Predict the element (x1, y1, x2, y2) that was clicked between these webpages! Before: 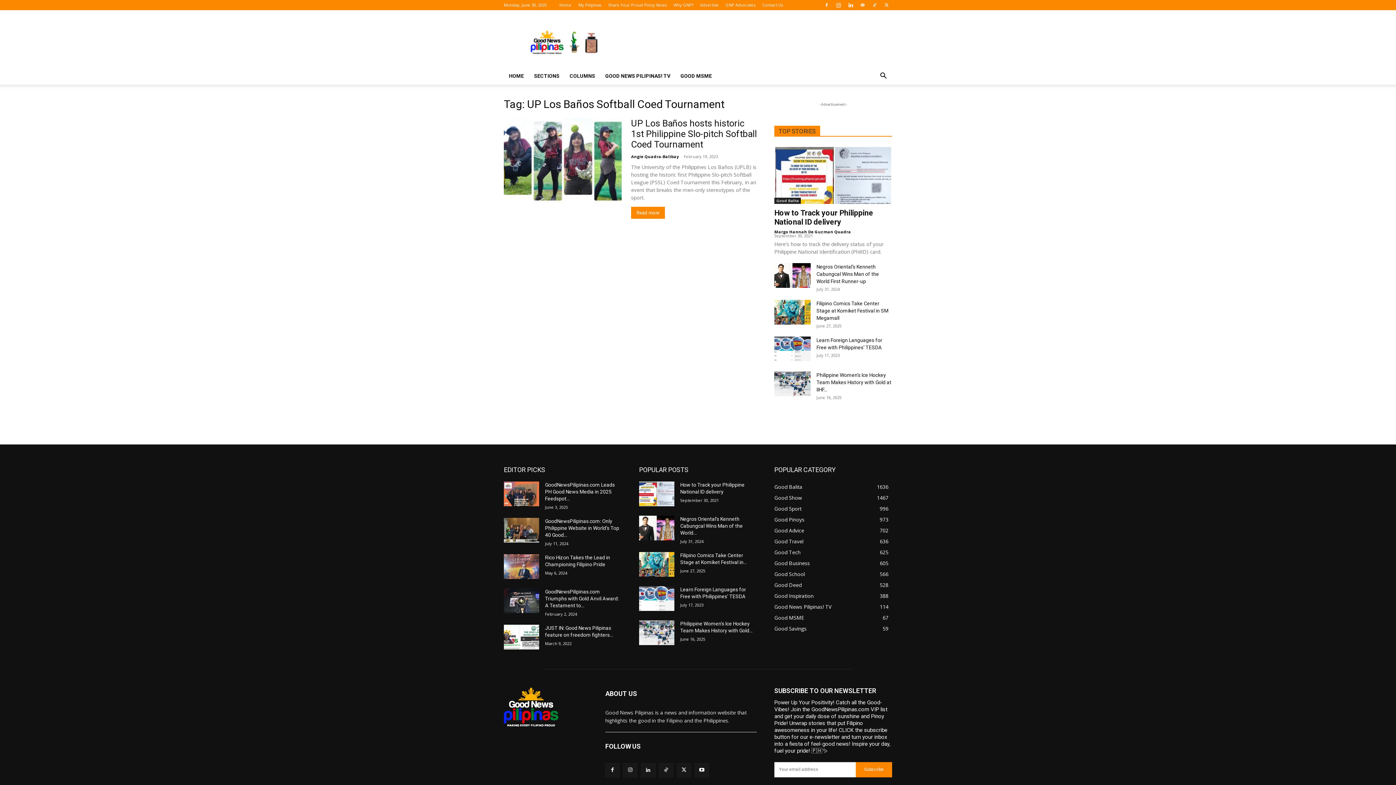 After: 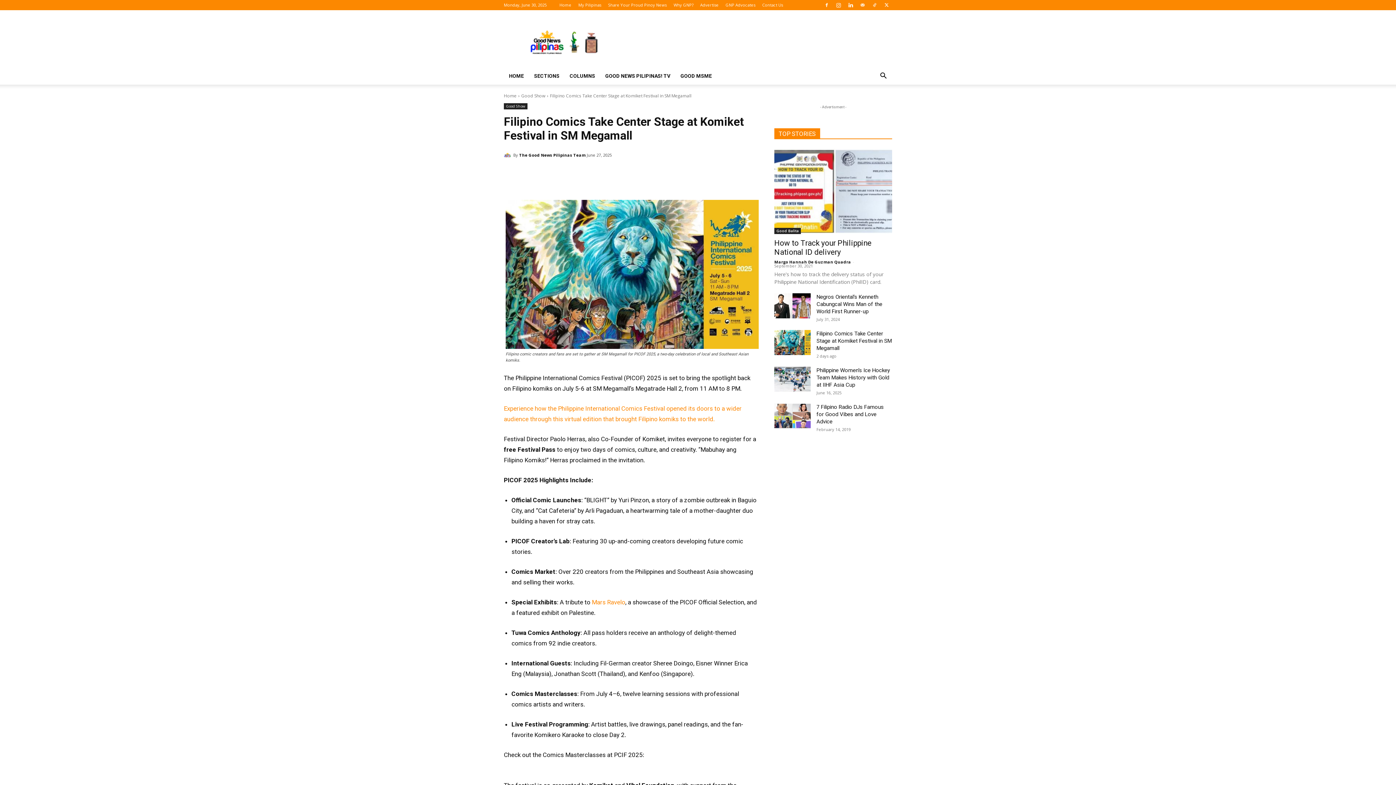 Action: bbox: (774, 299, 810, 324)